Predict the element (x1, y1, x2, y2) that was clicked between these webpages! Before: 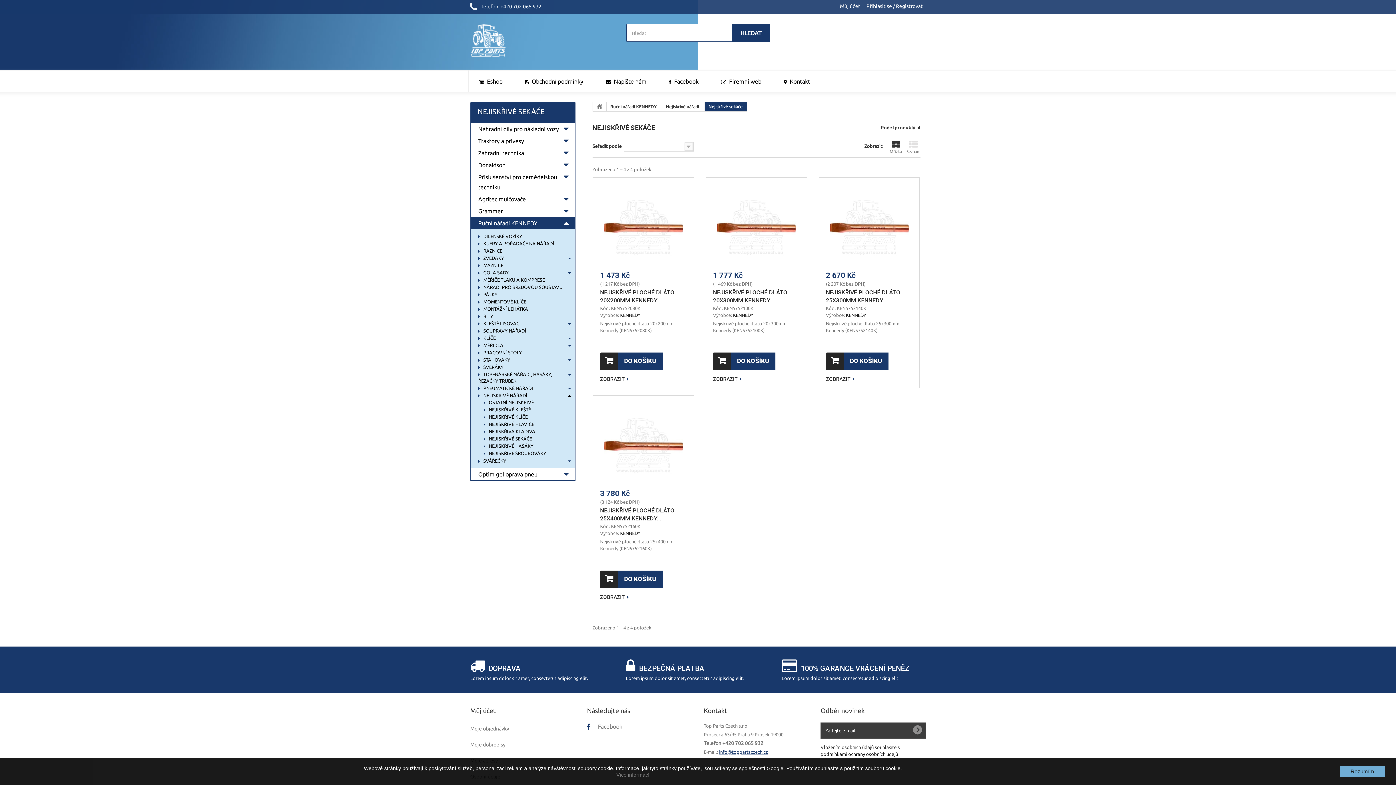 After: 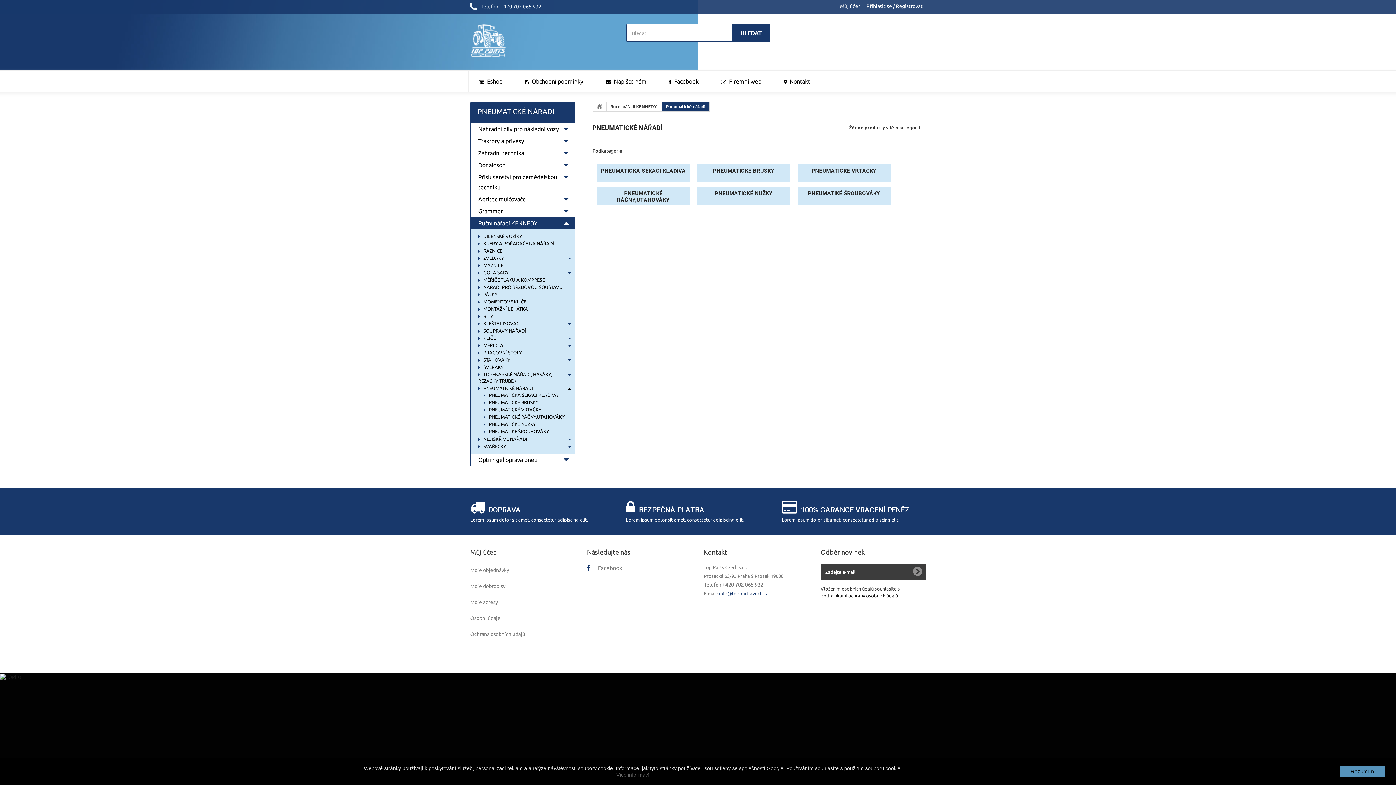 Action: bbox: (478, 385, 567, 391) label:  PNEUMATICKÉ NÁŘADÍ